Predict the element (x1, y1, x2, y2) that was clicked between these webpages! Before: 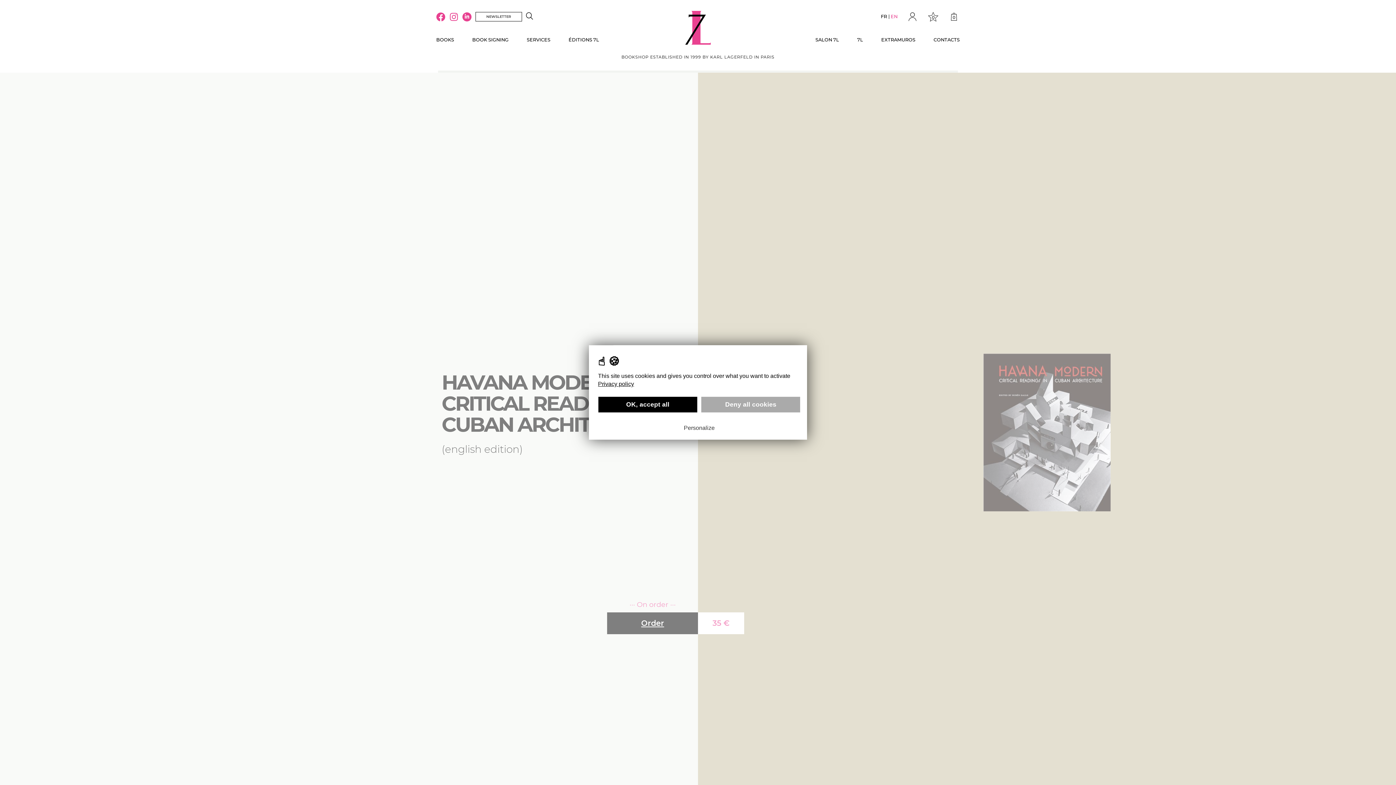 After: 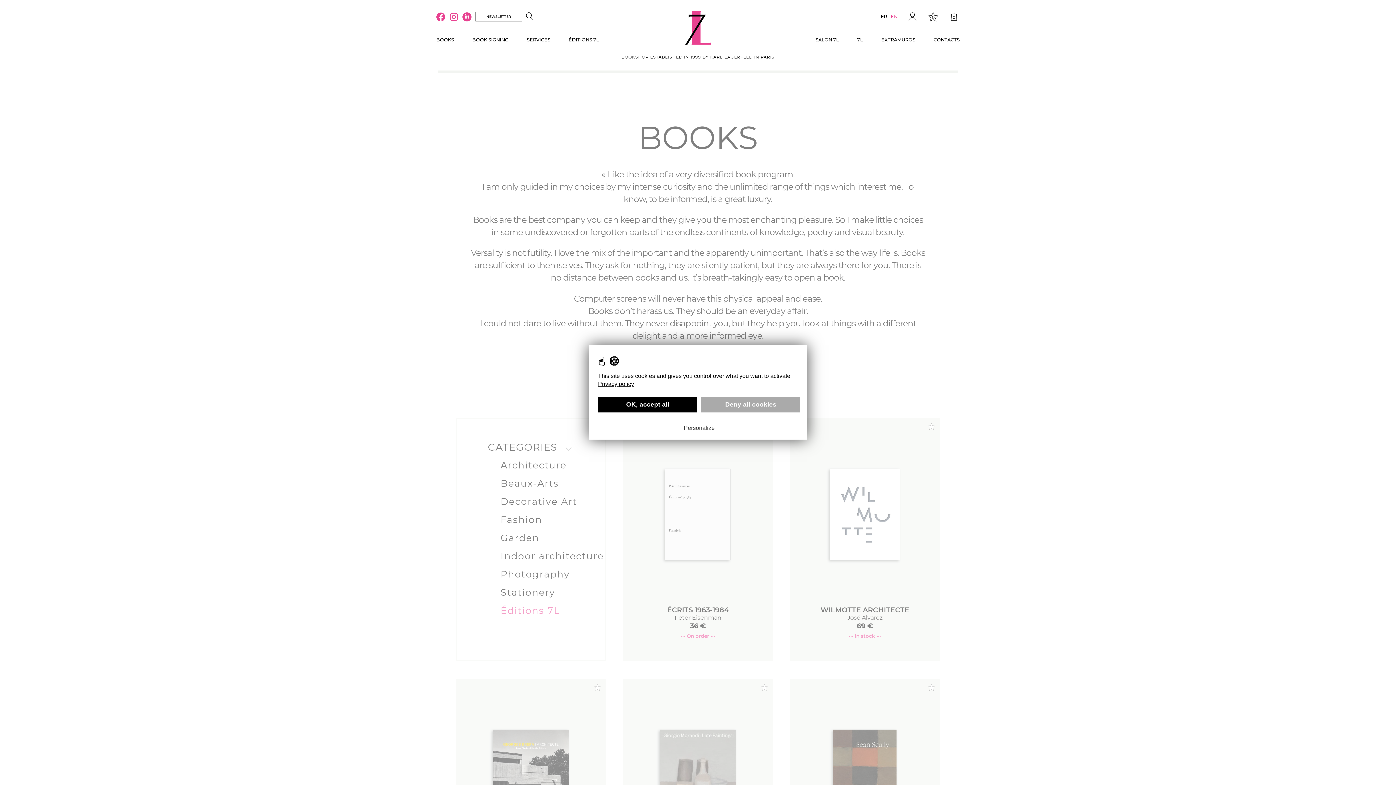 Action: label: BOOKS bbox: (436, 37, 472, 68)